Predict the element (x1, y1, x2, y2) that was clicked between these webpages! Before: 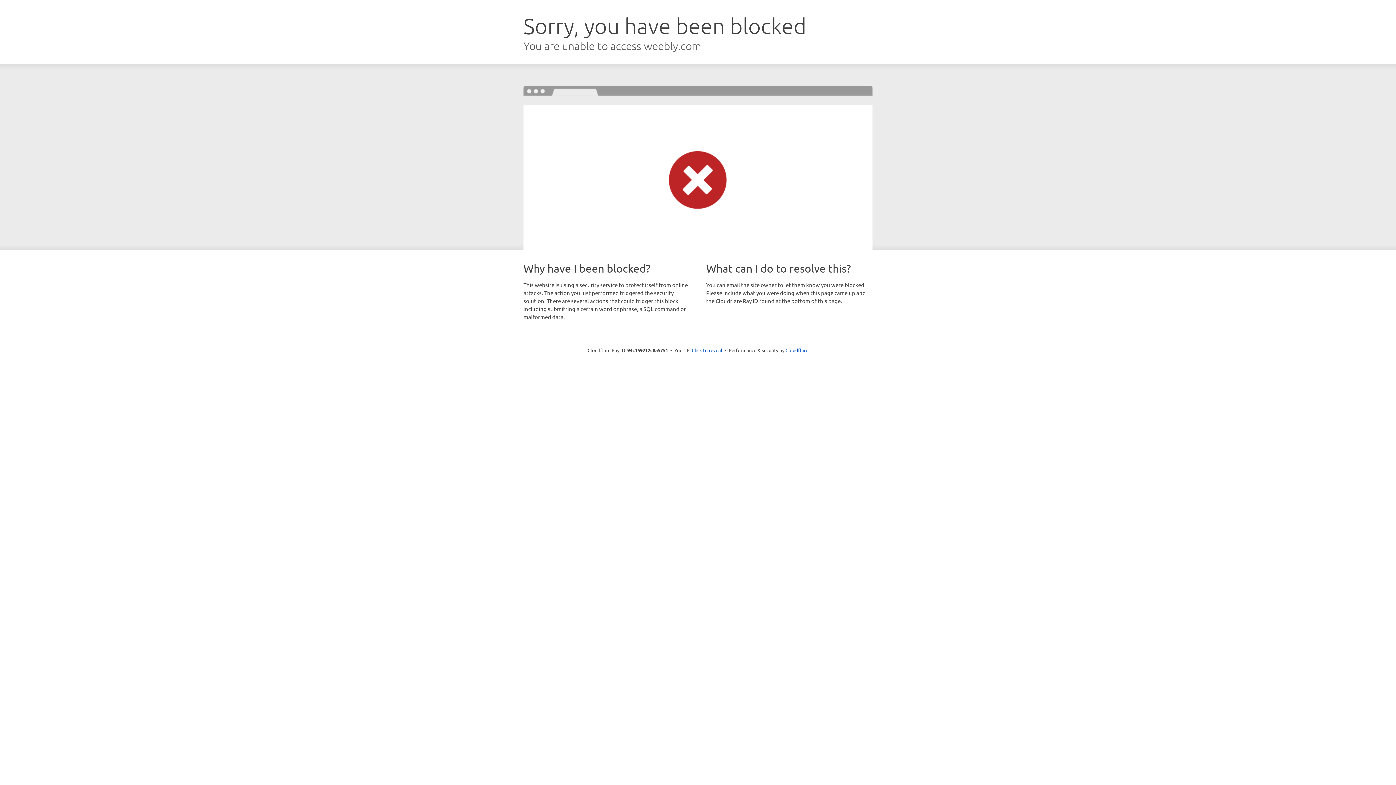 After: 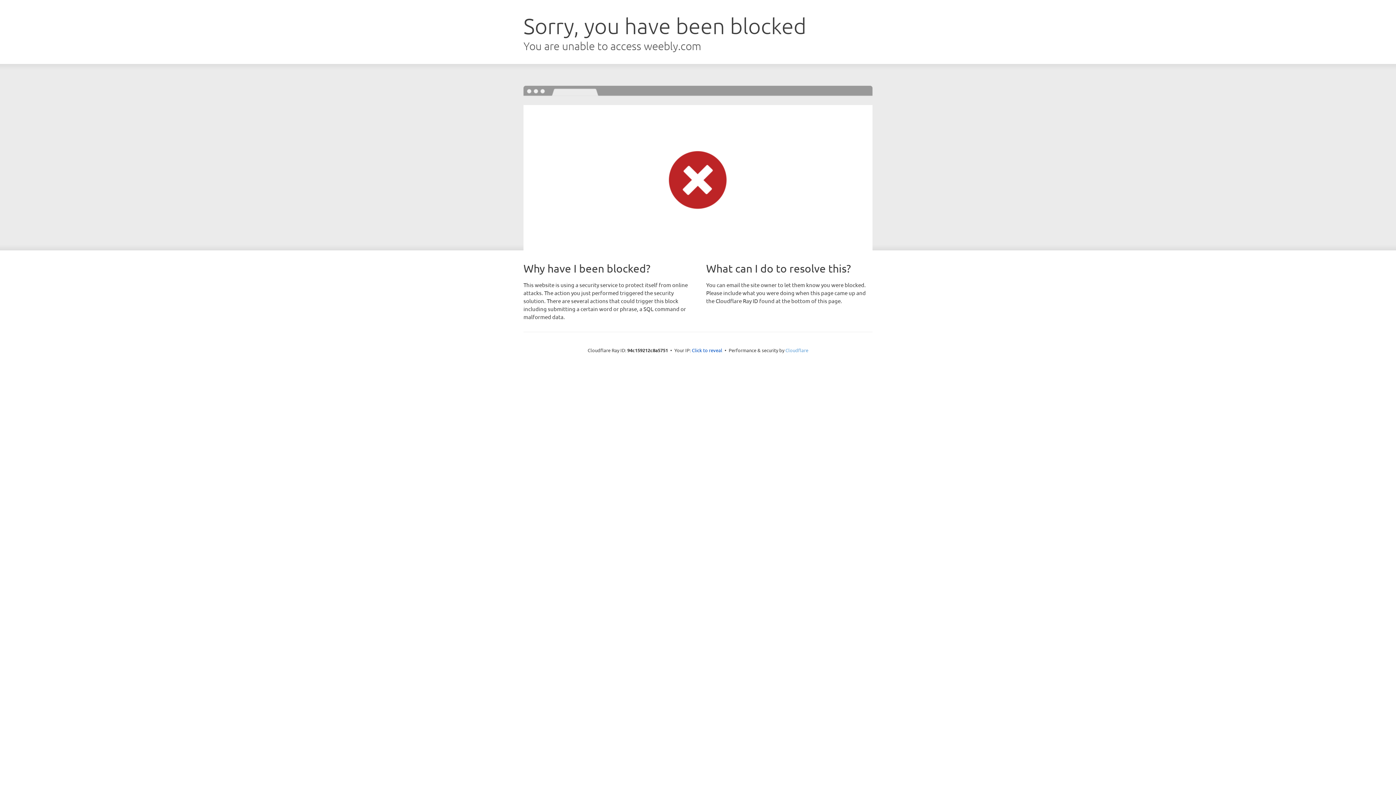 Action: label: Cloudflare bbox: (785, 347, 808, 353)